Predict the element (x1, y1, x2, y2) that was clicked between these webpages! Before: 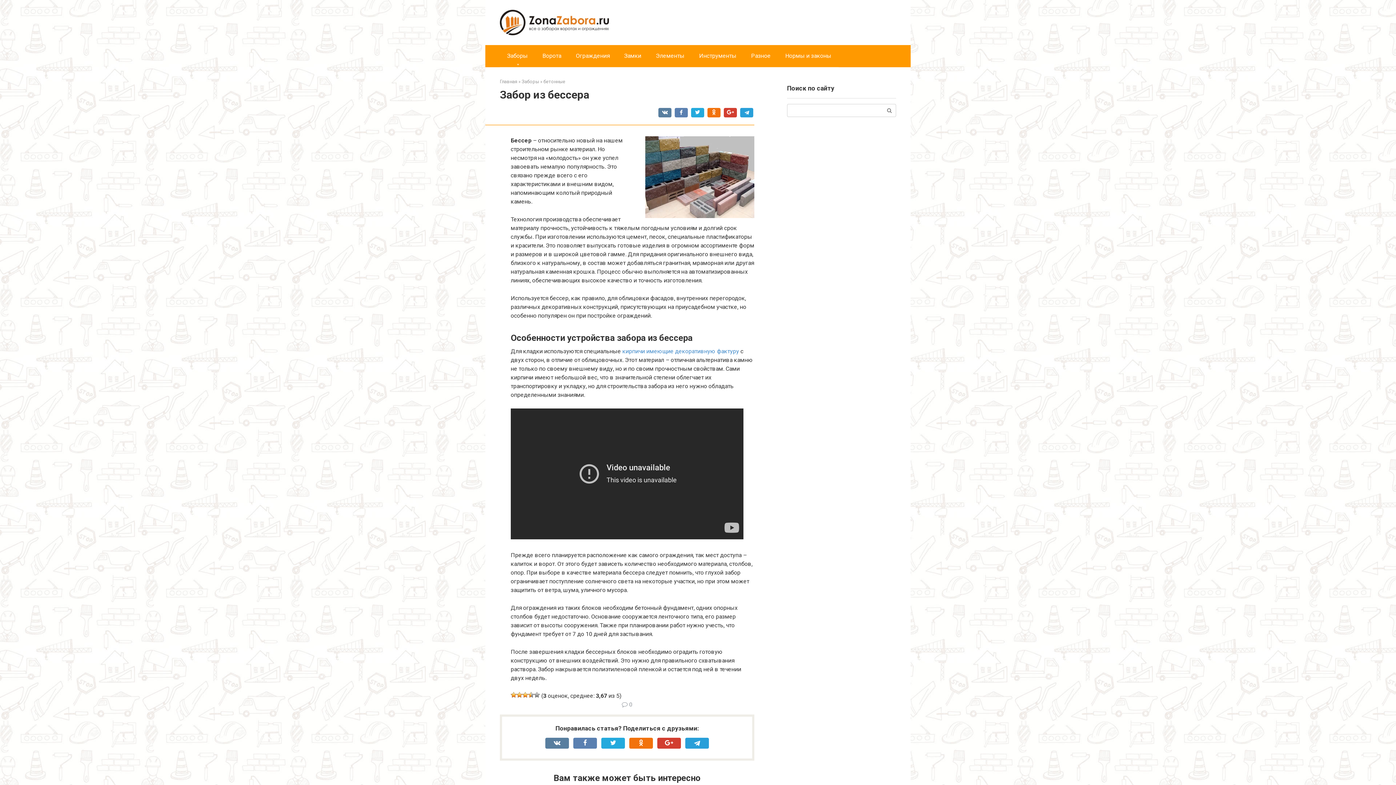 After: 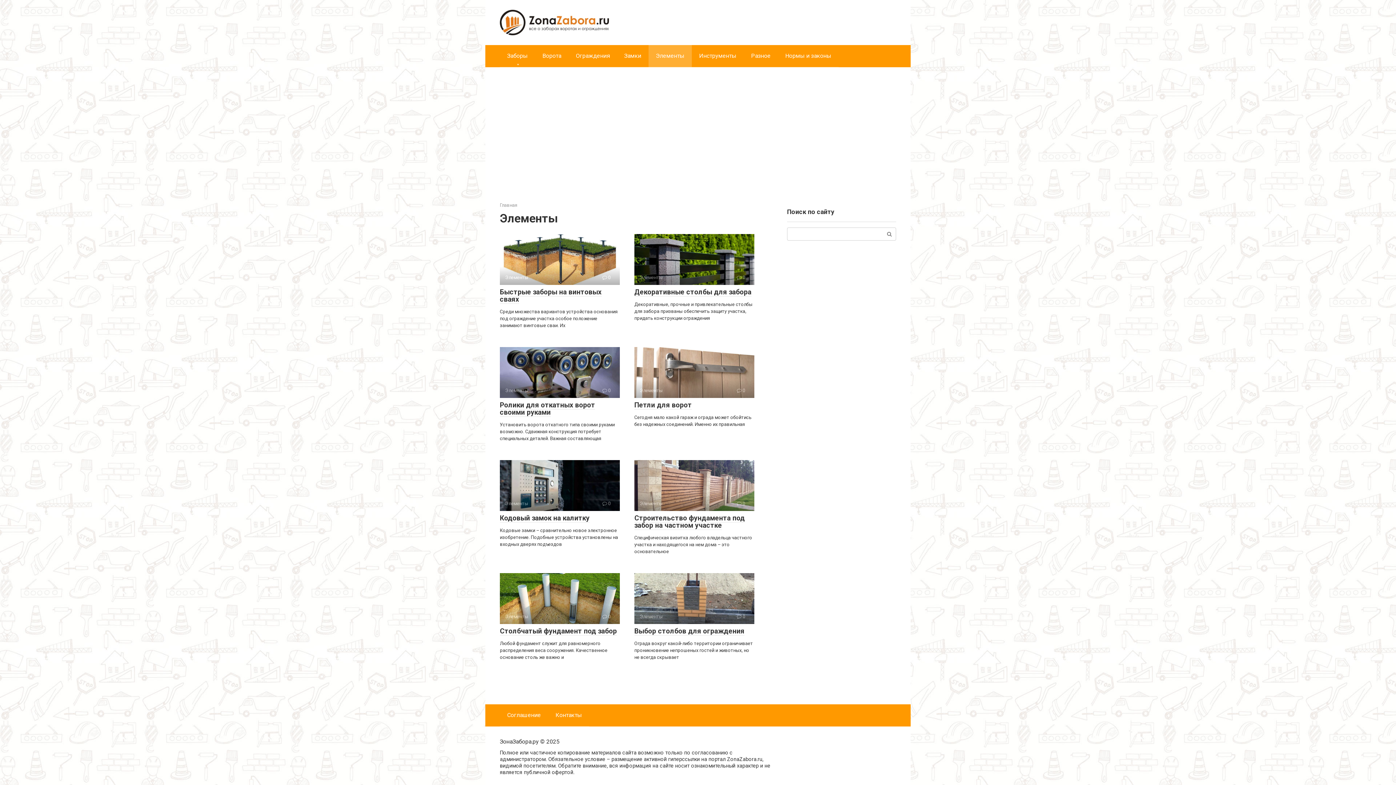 Action: bbox: (648, 45, 692, 66) label: Элементы